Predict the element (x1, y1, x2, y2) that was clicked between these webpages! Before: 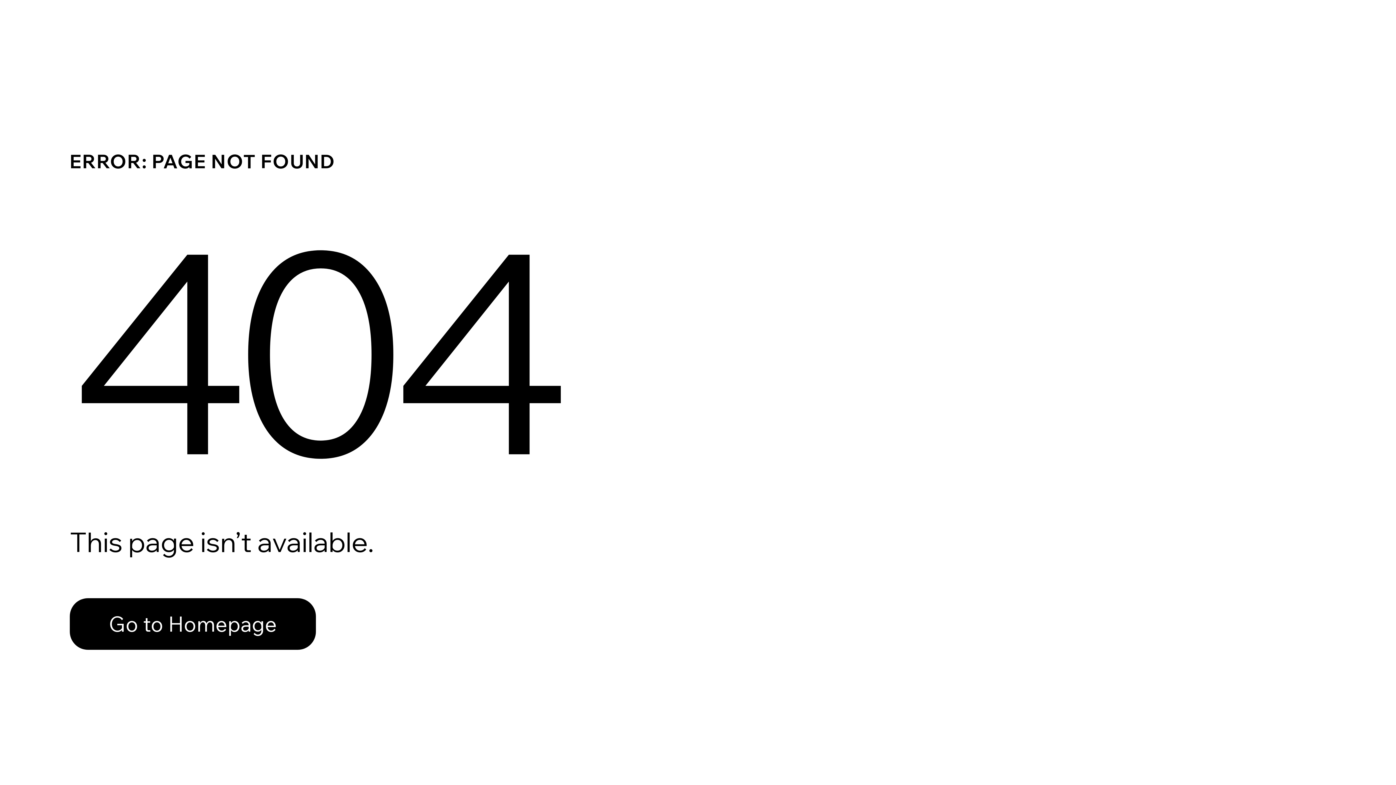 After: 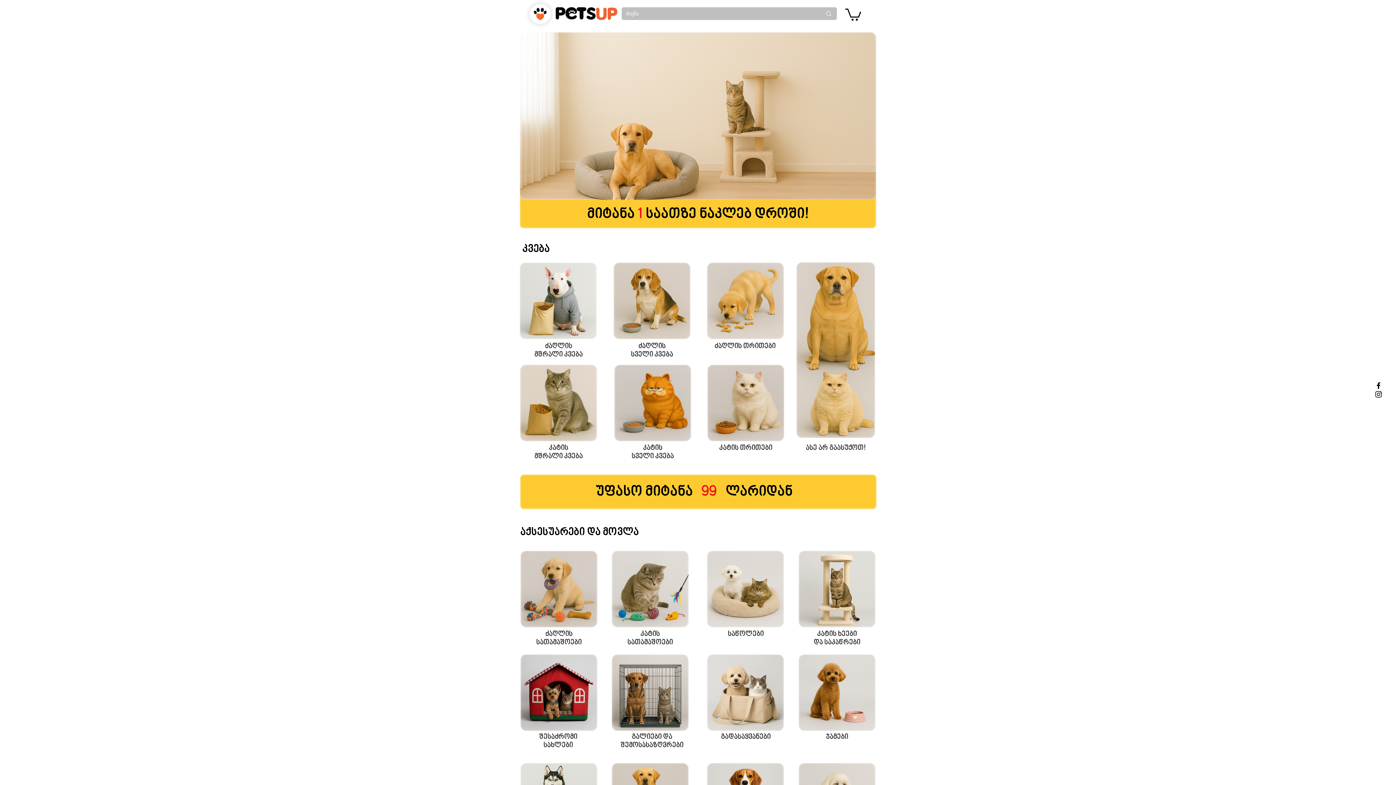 Action: label: Go to Homepage bbox: (69, 598, 316, 650)